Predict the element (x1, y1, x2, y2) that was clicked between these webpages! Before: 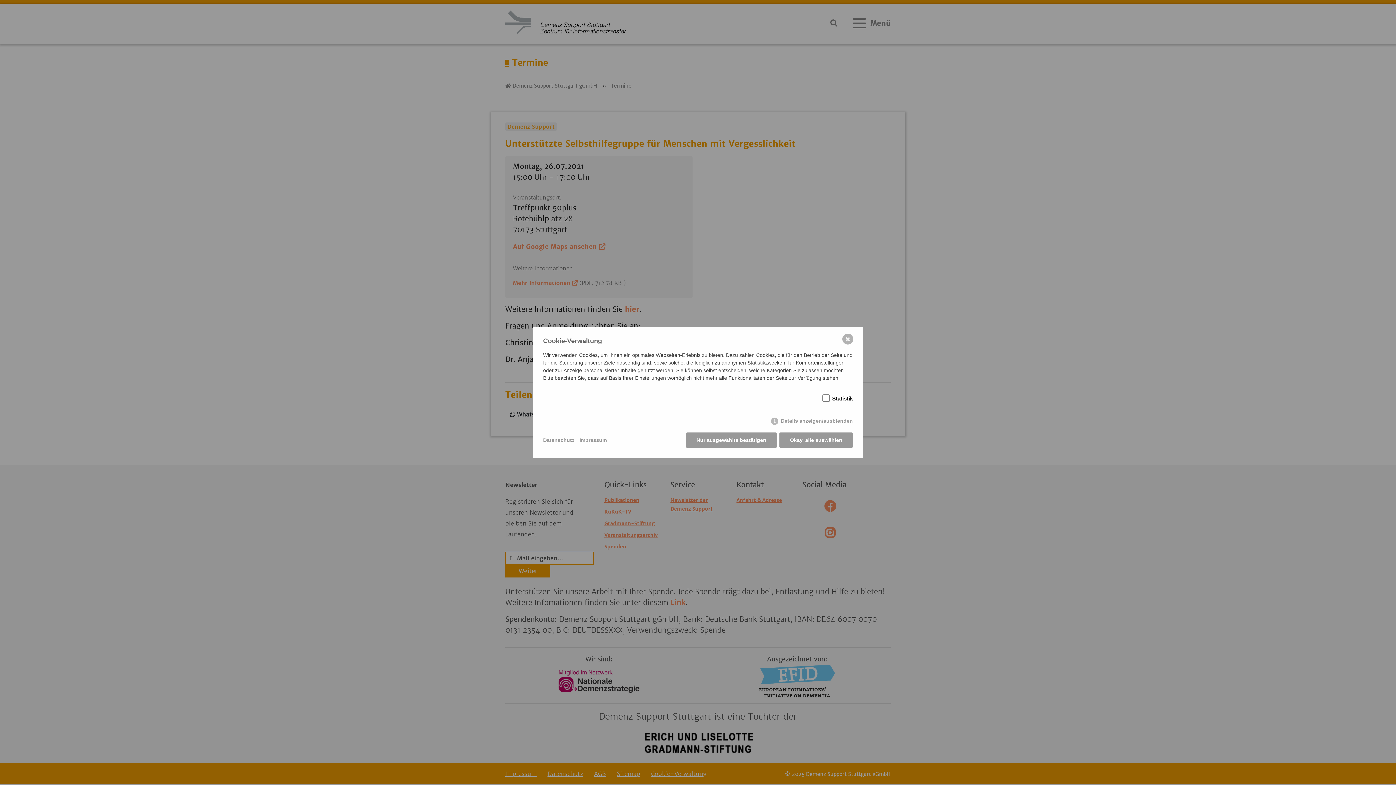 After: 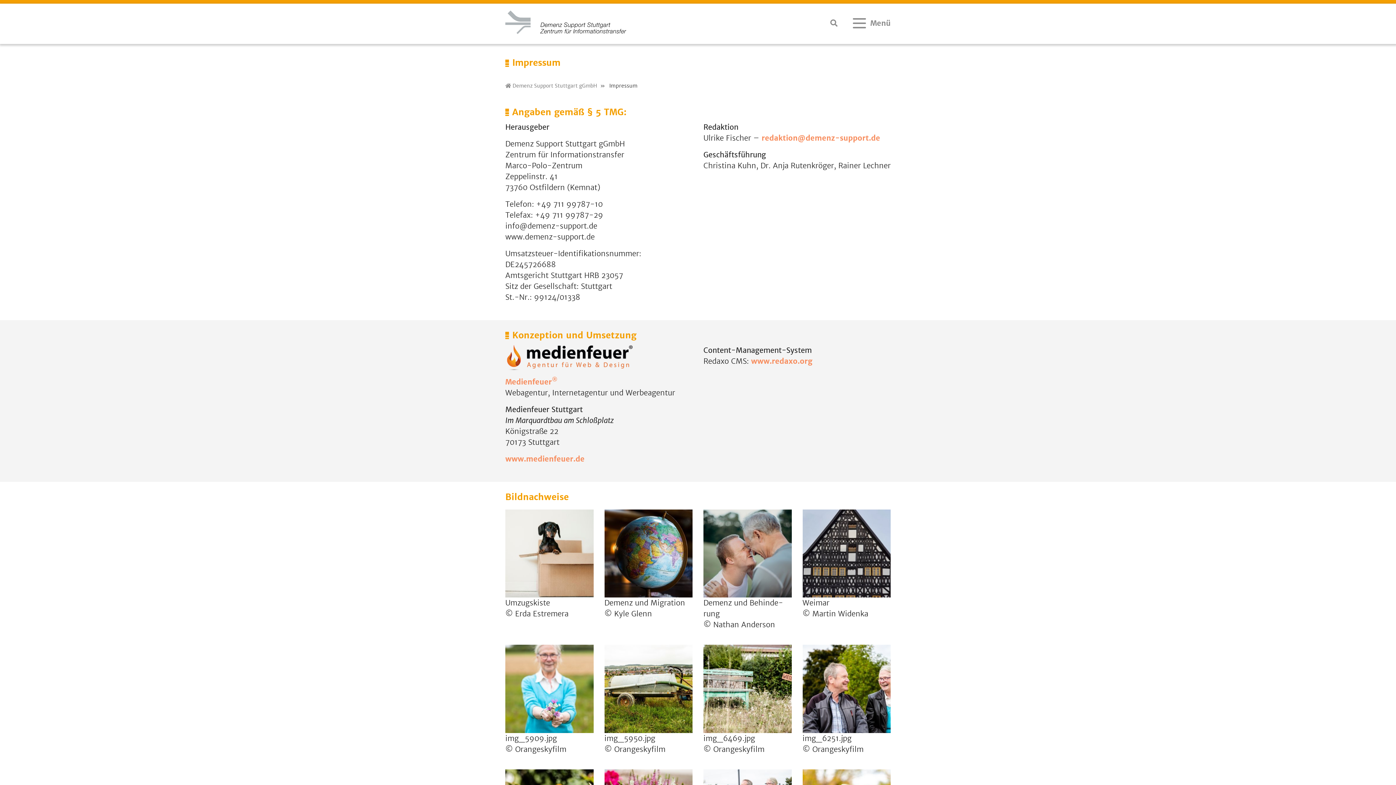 Action: label: Impressum bbox: (579, 436, 606, 444)